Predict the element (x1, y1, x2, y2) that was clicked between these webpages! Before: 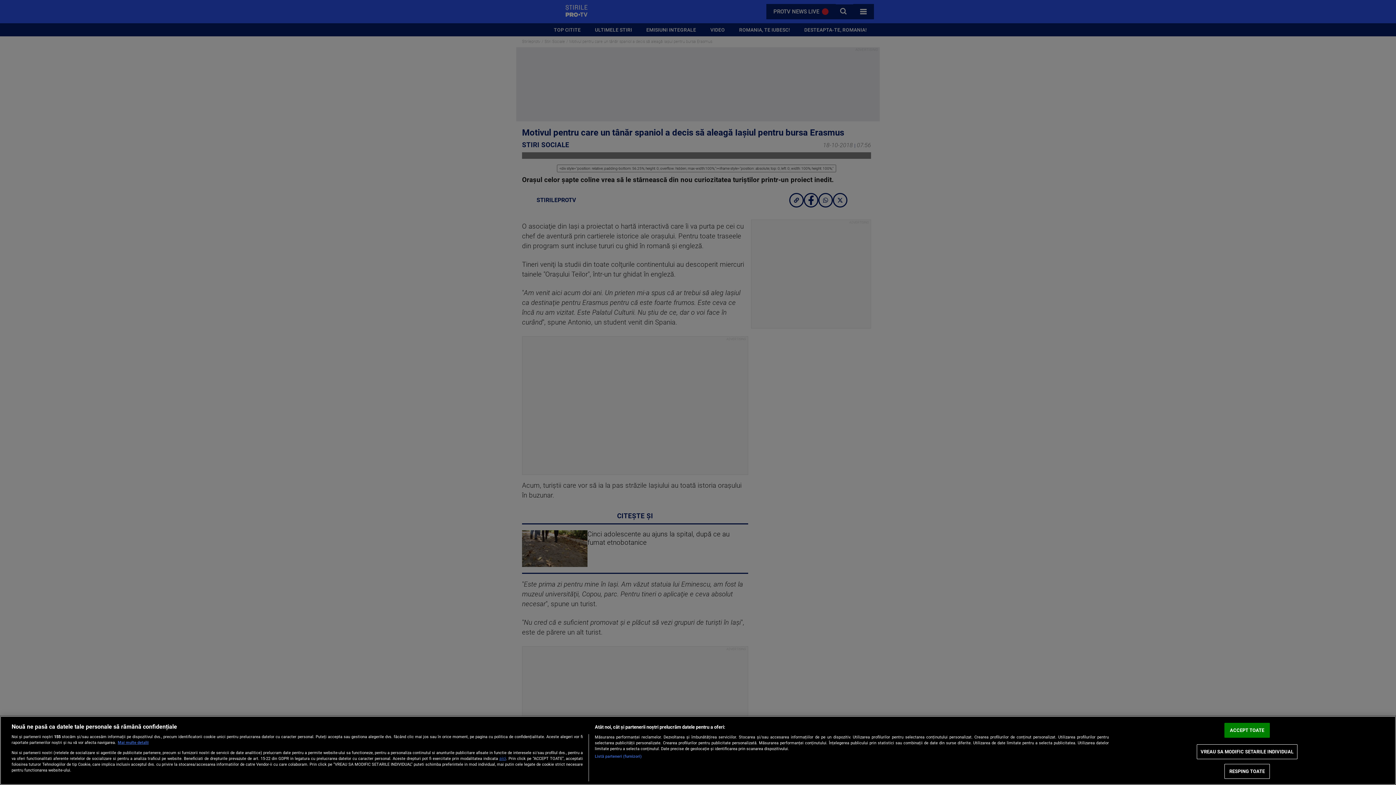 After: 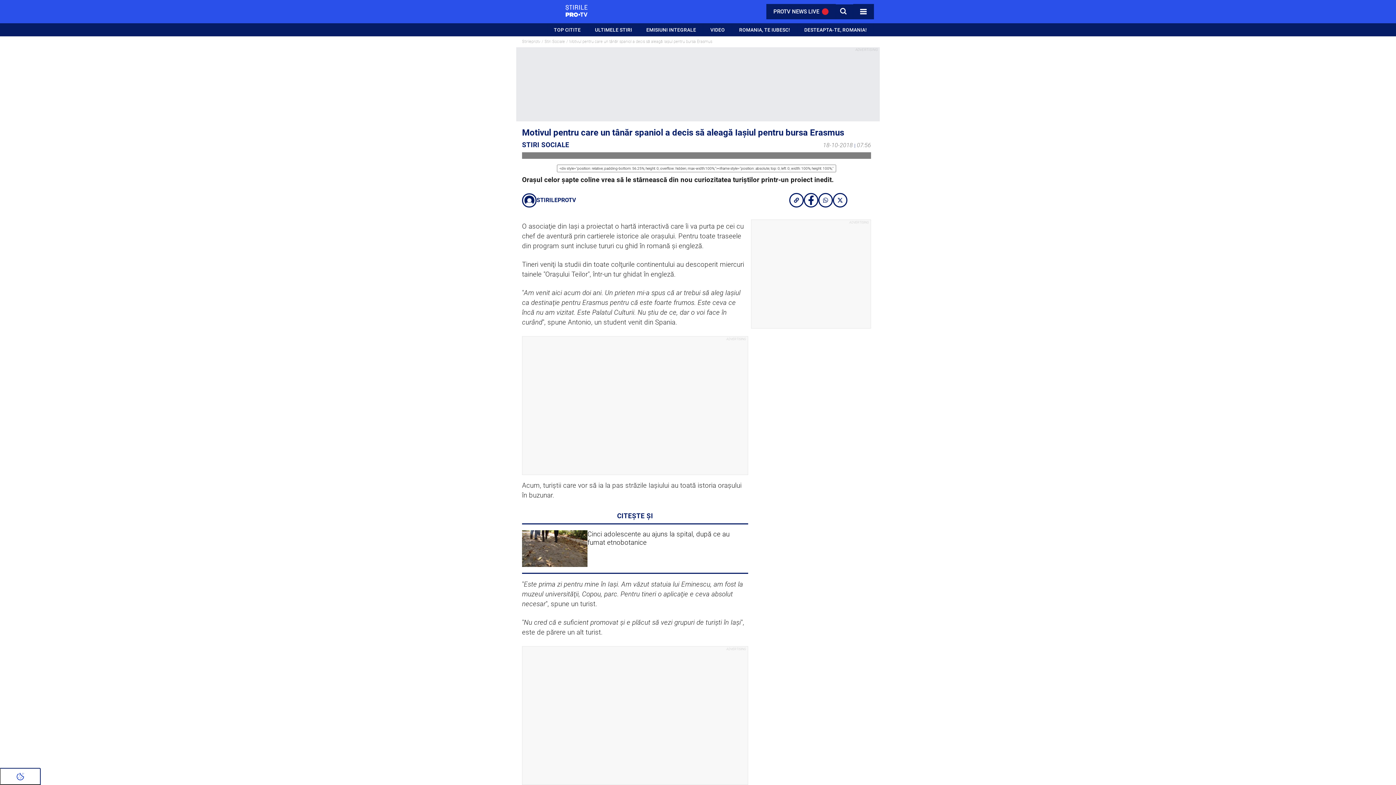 Action: label: RESPING TOATE bbox: (1224, 764, 1270, 779)